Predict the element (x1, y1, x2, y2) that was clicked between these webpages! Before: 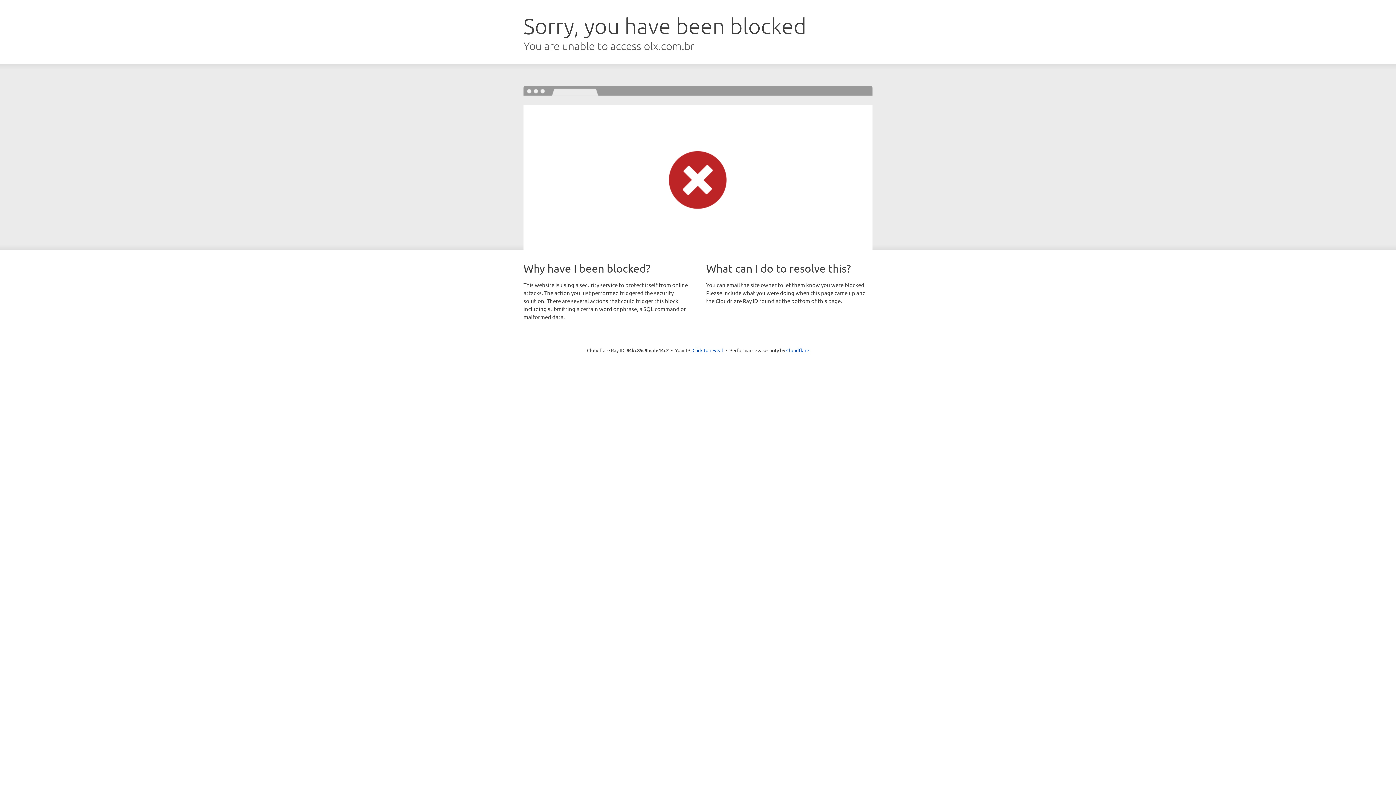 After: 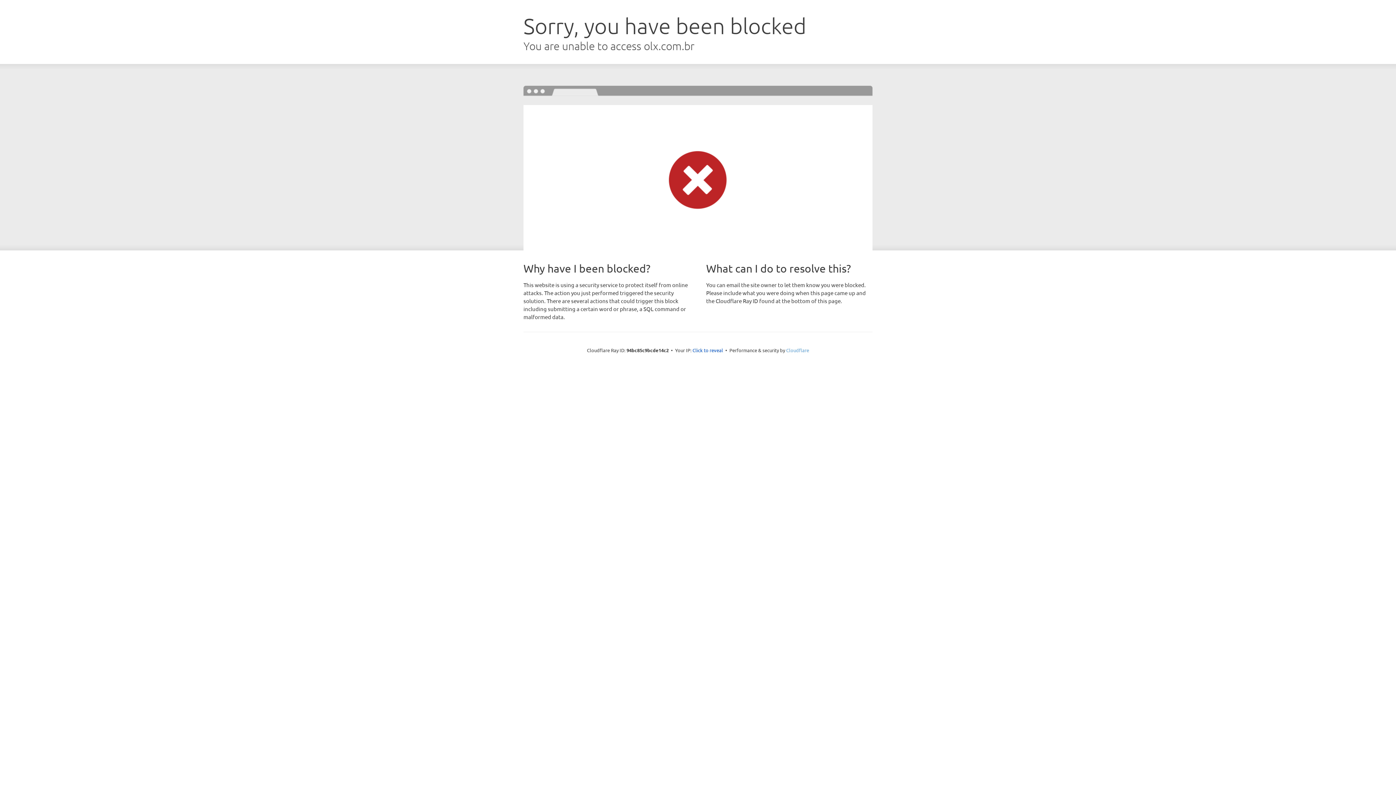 Action: bbox: (786, 347, 809, 353) label: Cloudflare